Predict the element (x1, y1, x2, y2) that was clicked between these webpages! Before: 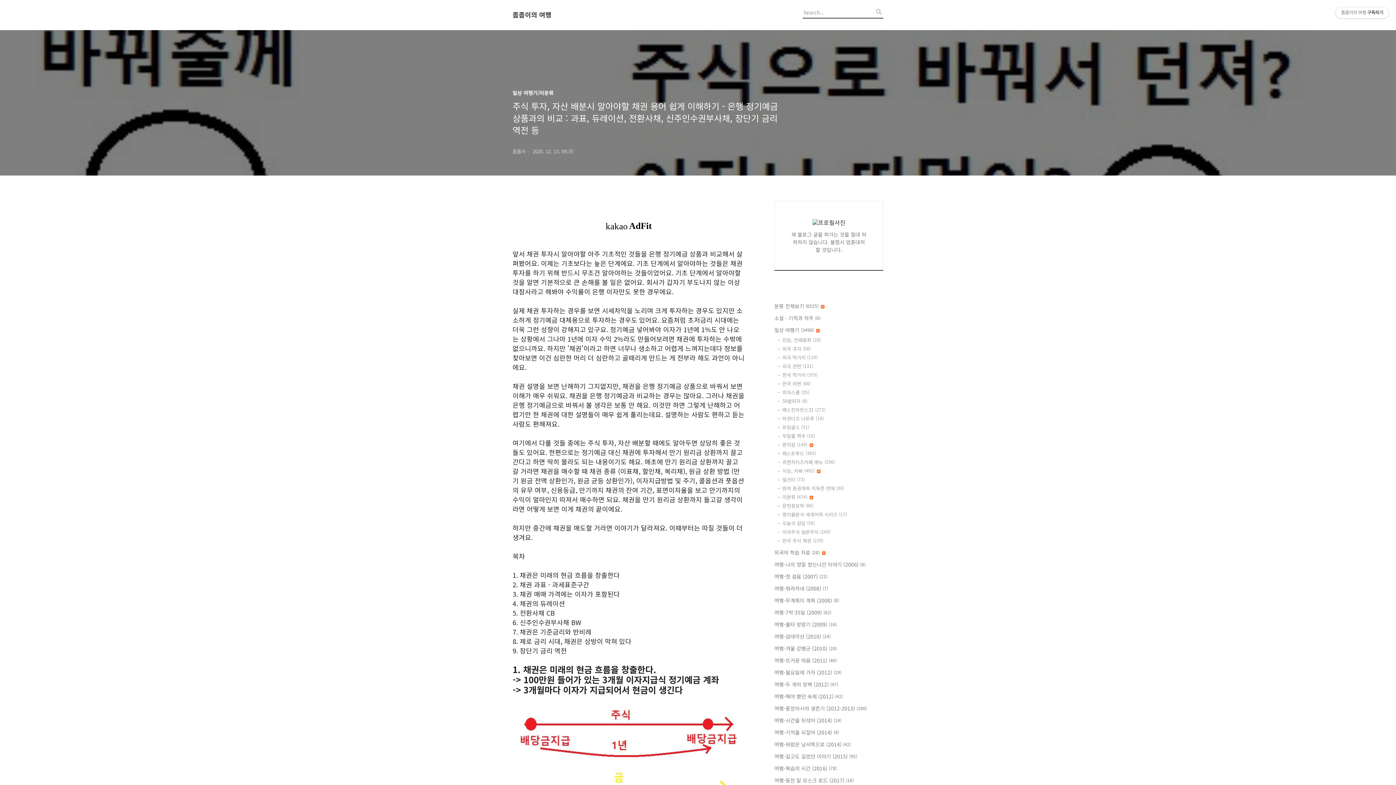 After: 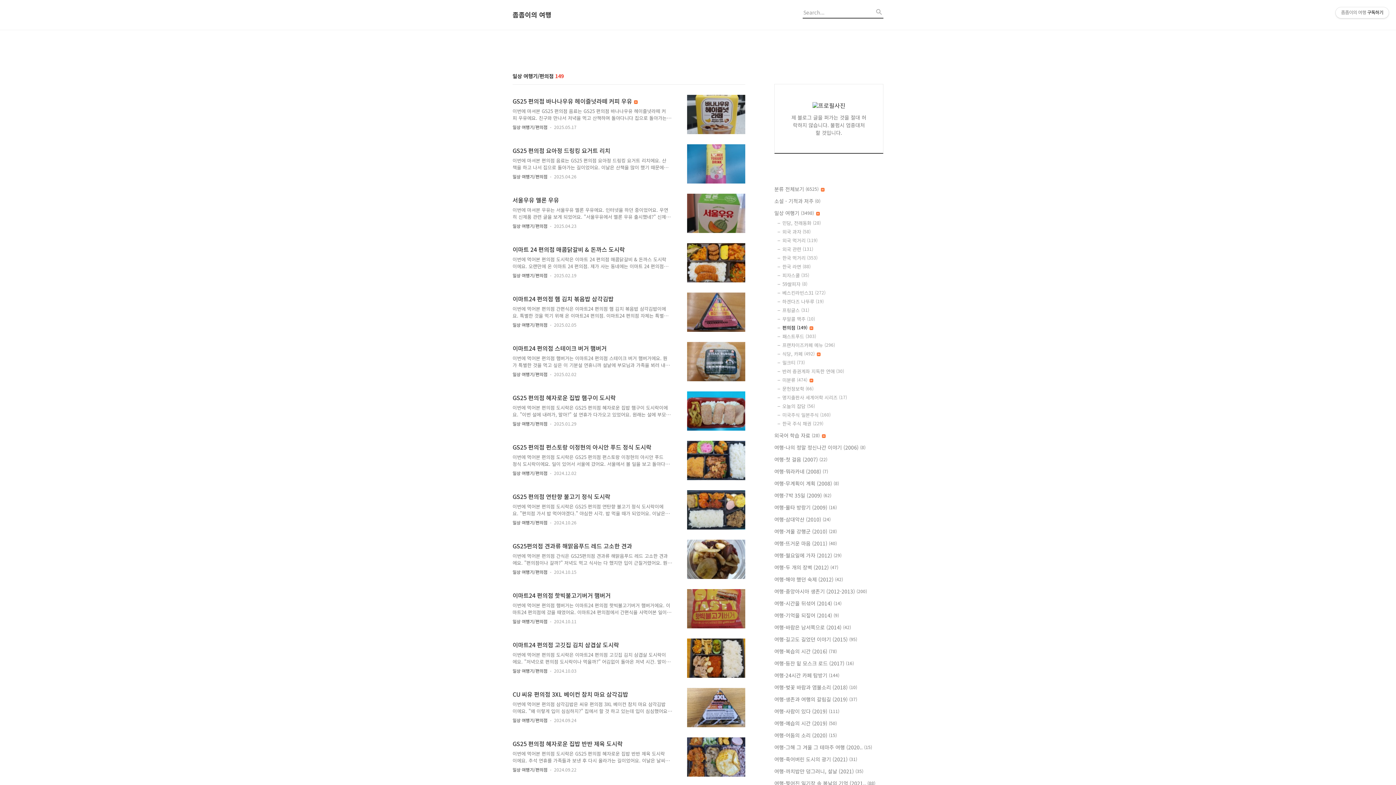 Action: label: 편의점 (149)  bbox: (782, 441, 883, 448)